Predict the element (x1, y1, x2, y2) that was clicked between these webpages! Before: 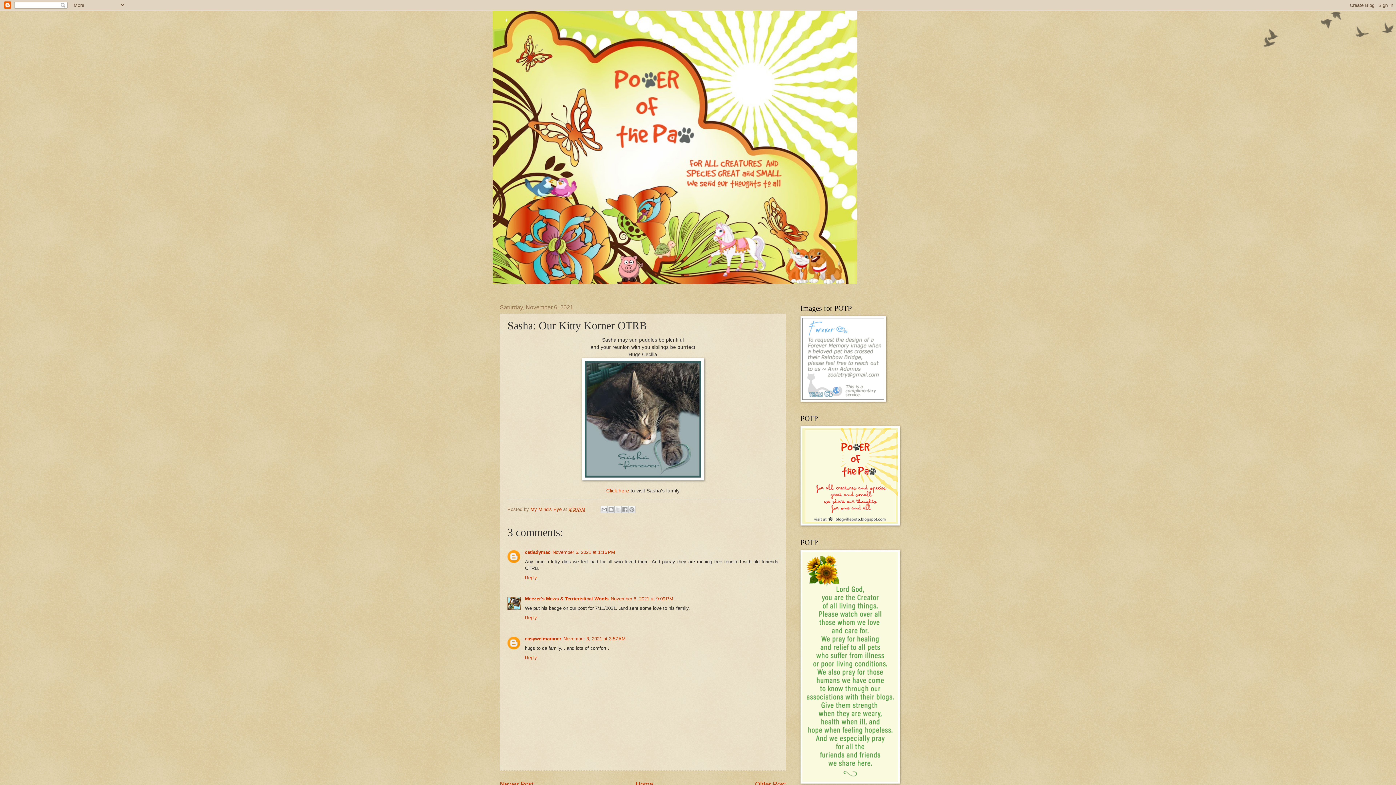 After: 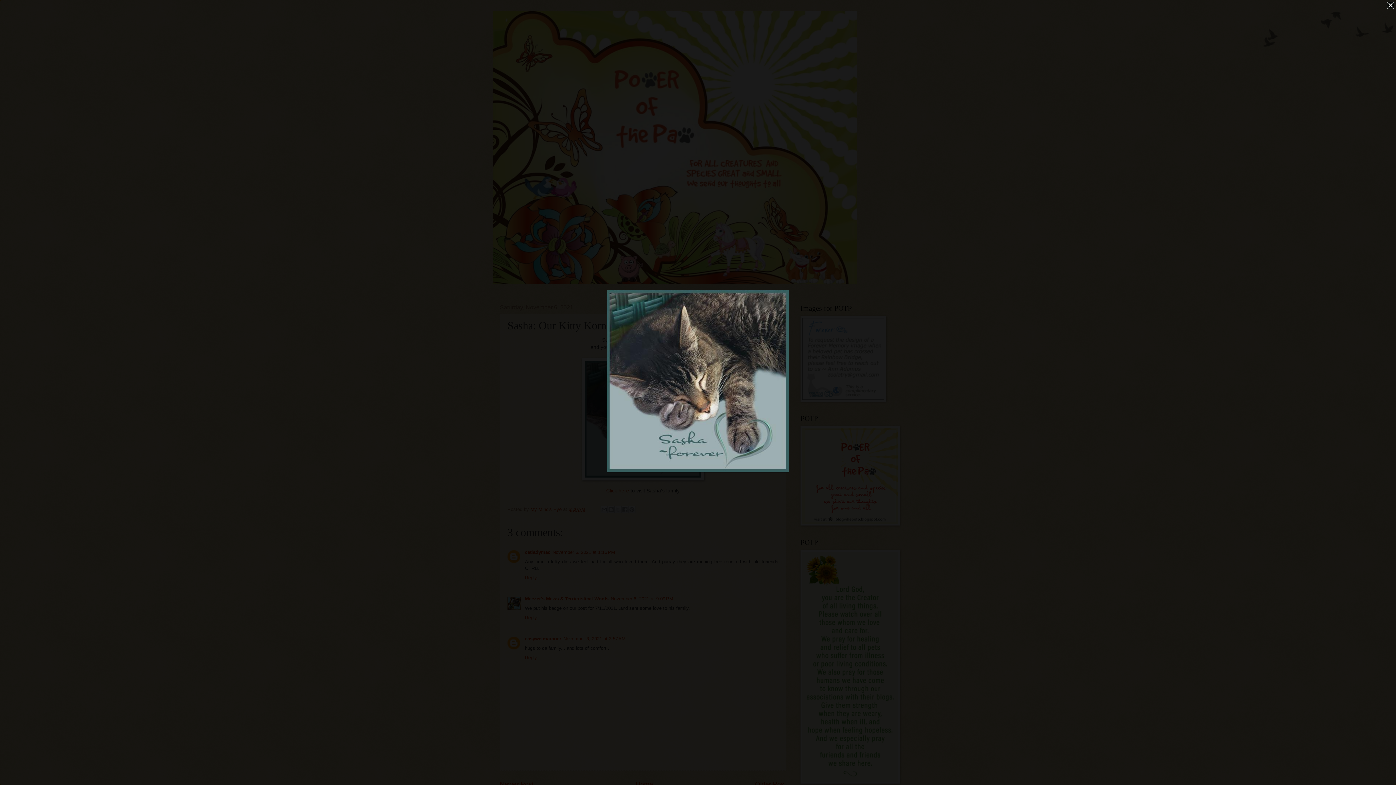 Action: bbox: (582, 476, 704, 481)